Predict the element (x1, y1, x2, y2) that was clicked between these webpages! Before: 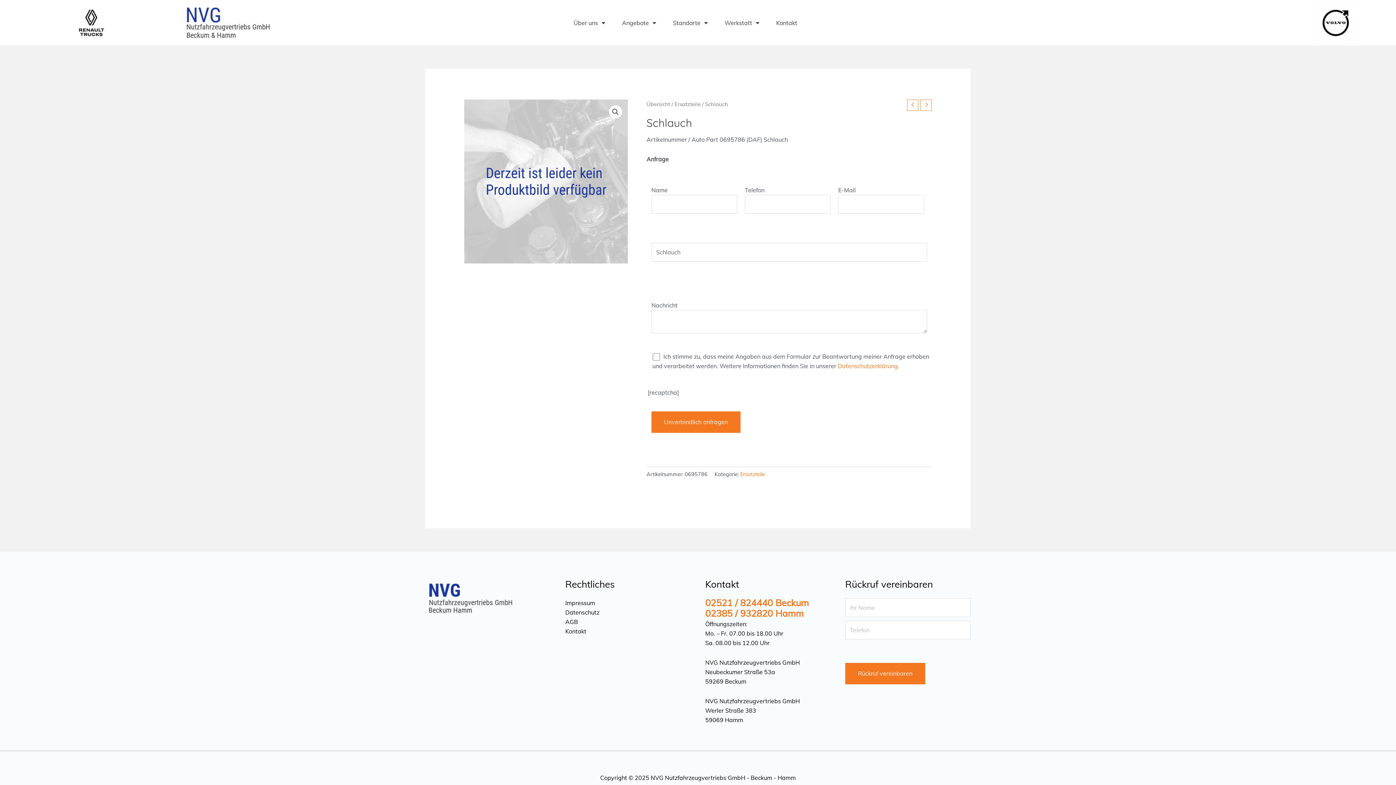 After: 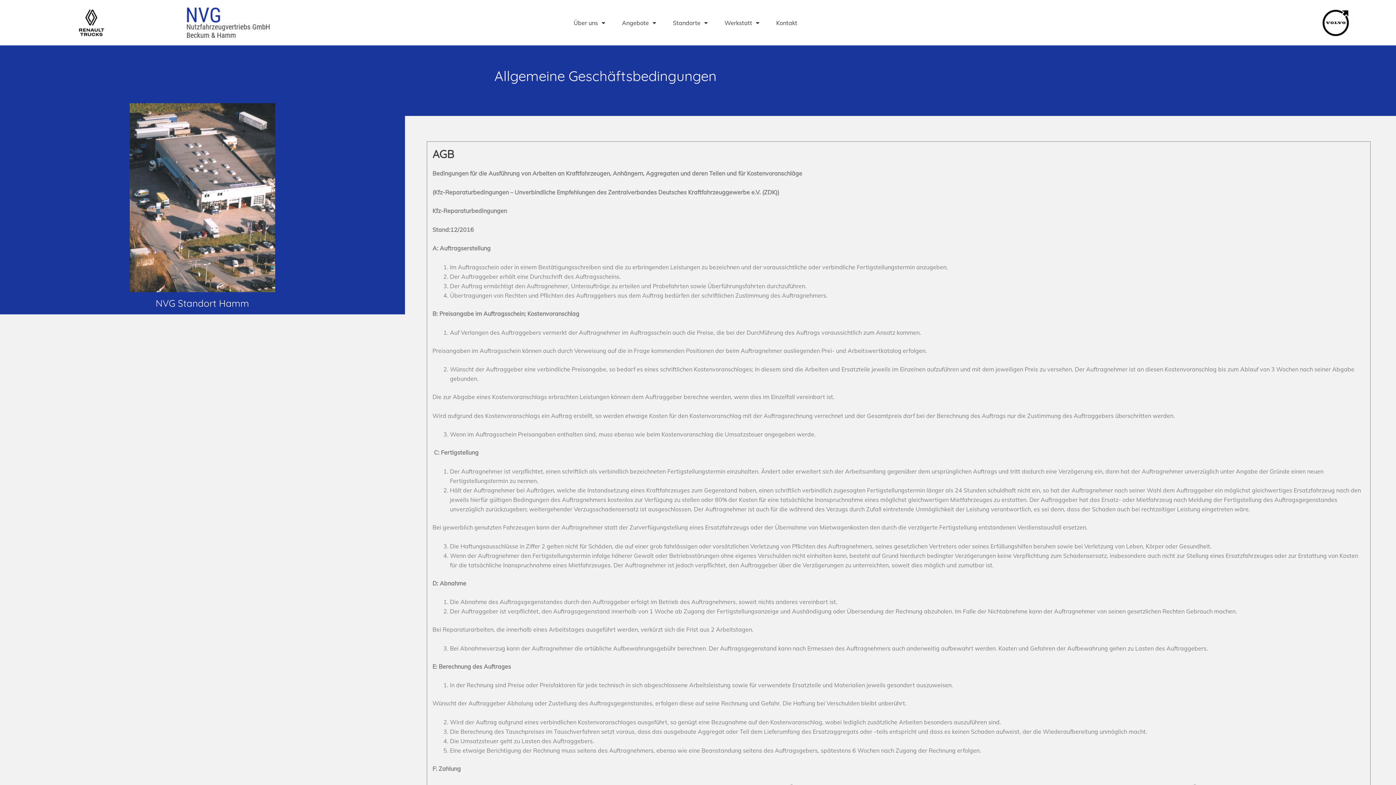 Action: bbox: (565, 618, 578, 625) label: AGB